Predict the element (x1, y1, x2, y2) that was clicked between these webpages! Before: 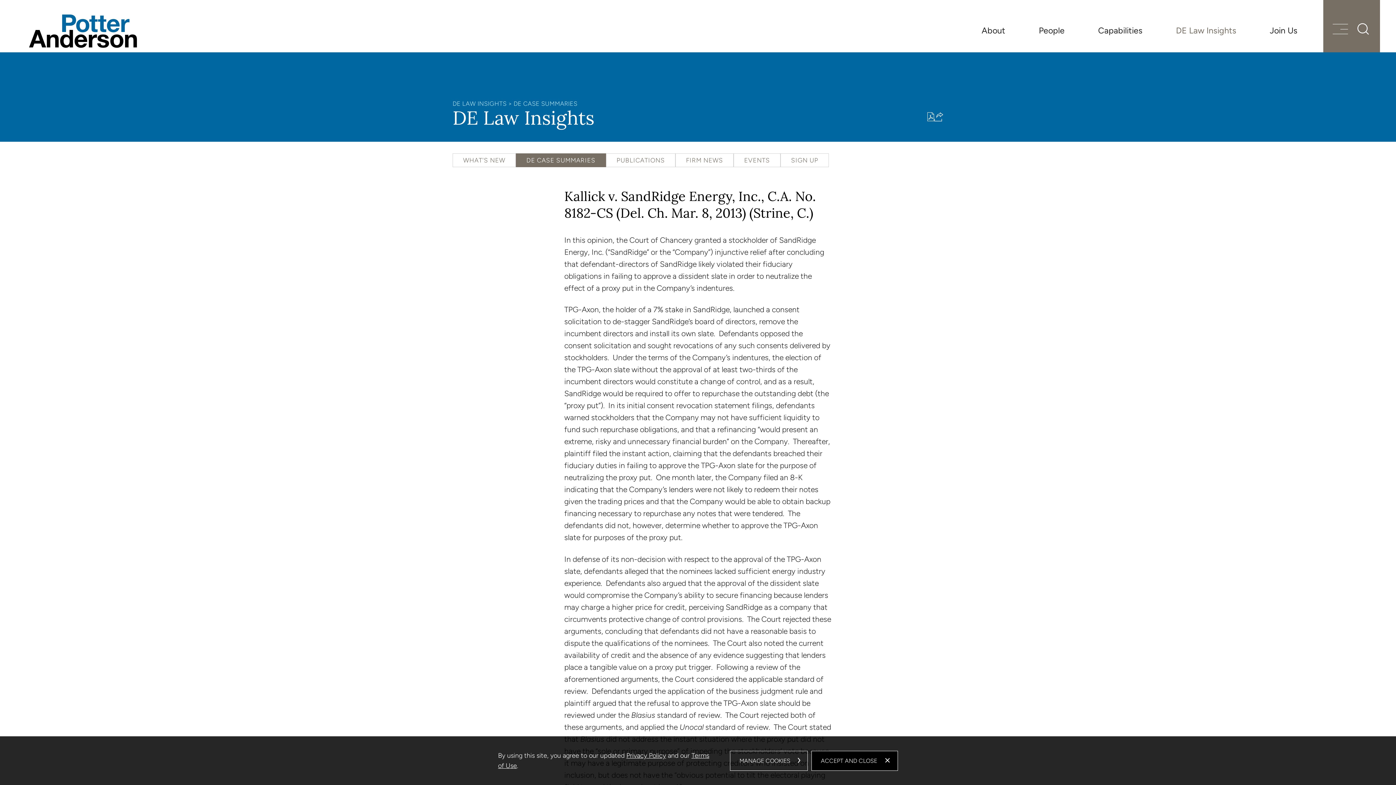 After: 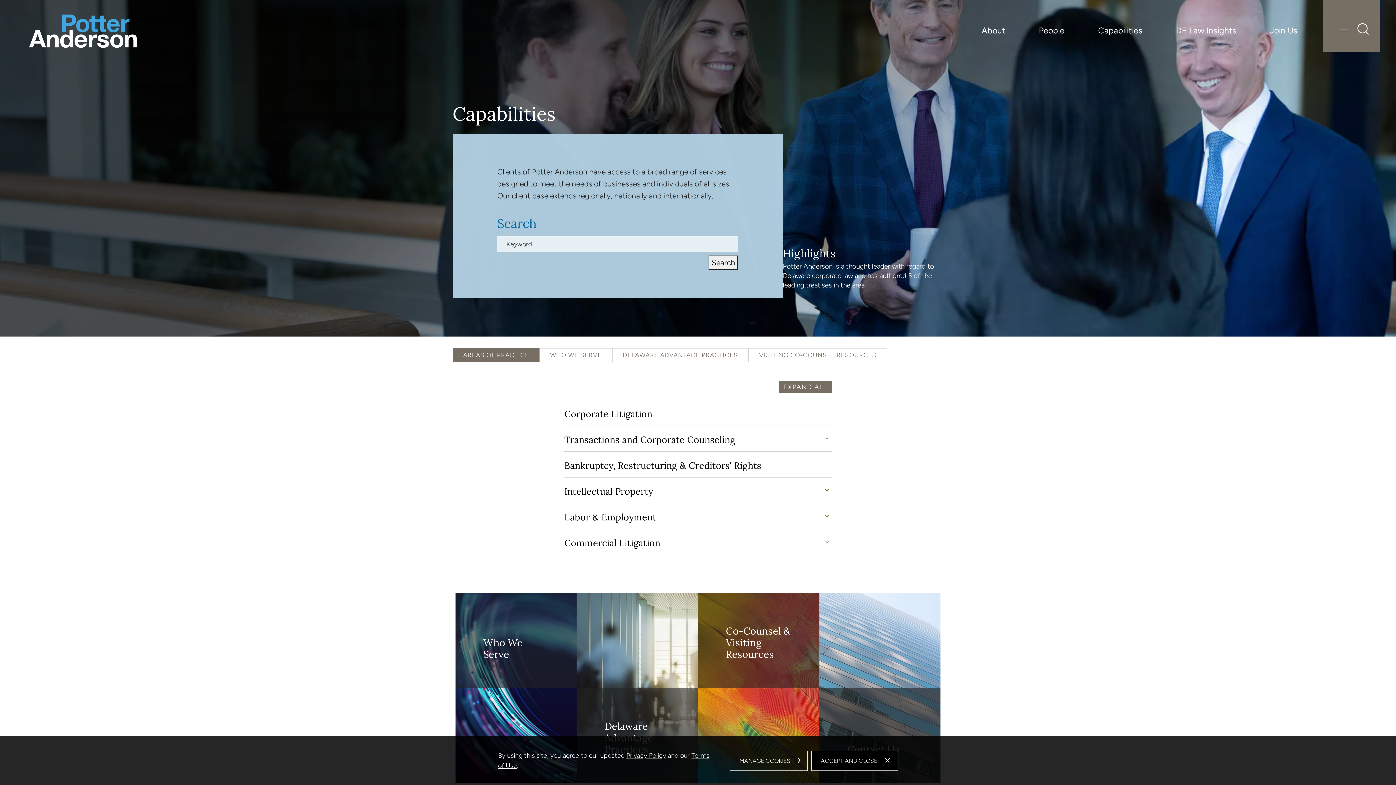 Action: label: Capabilities bbox: (1081, 21, 1159, 39)